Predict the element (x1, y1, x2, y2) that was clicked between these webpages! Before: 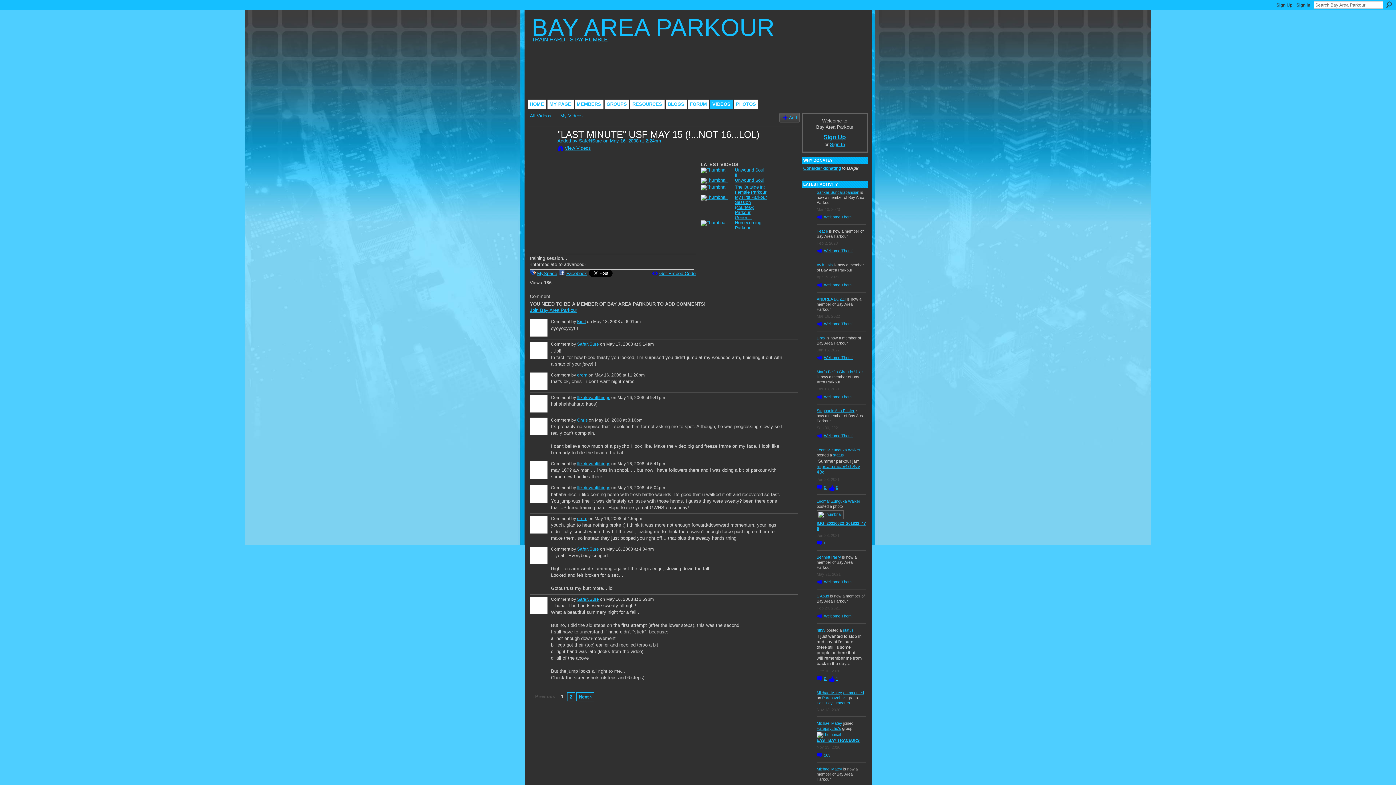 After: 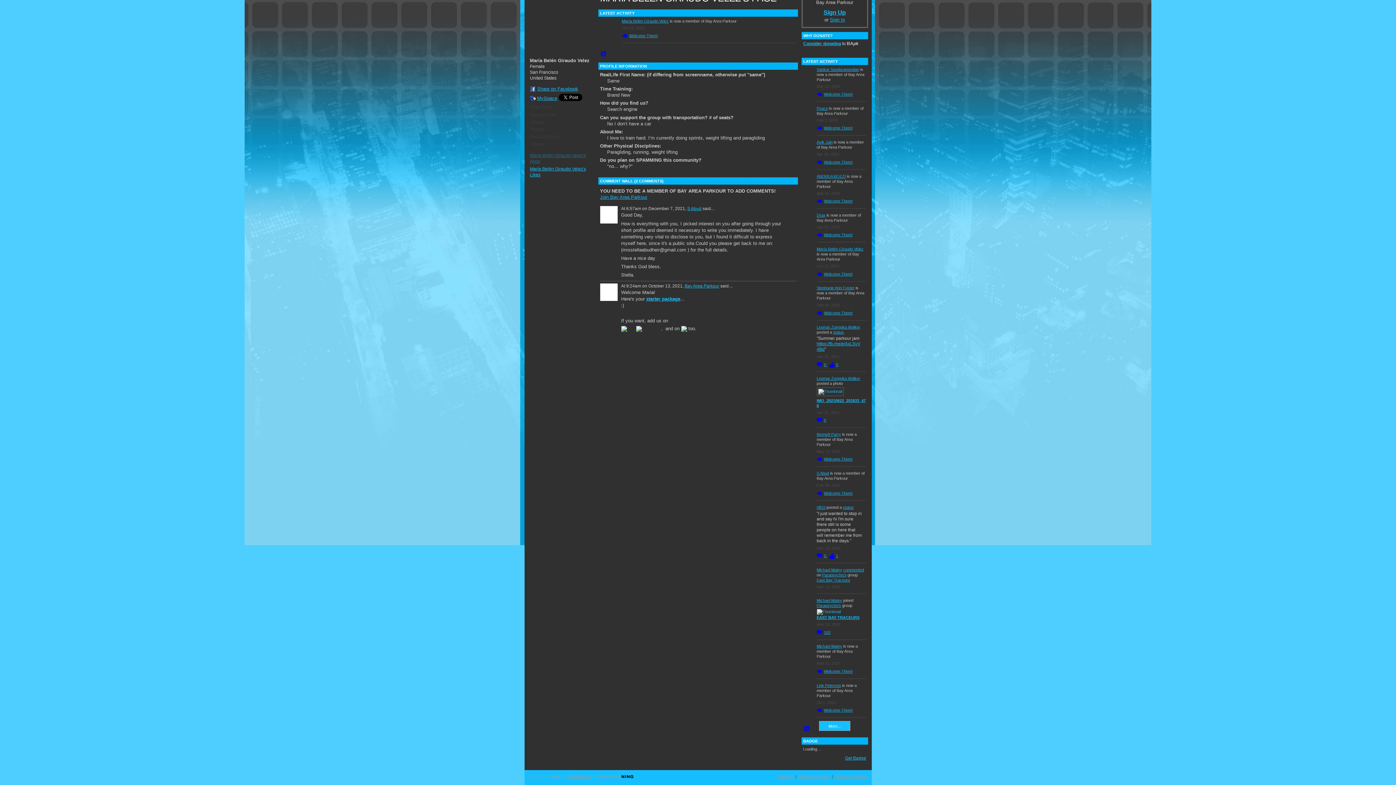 Action: label: Welcome Them! bbox: (816, 394, 852, 399)